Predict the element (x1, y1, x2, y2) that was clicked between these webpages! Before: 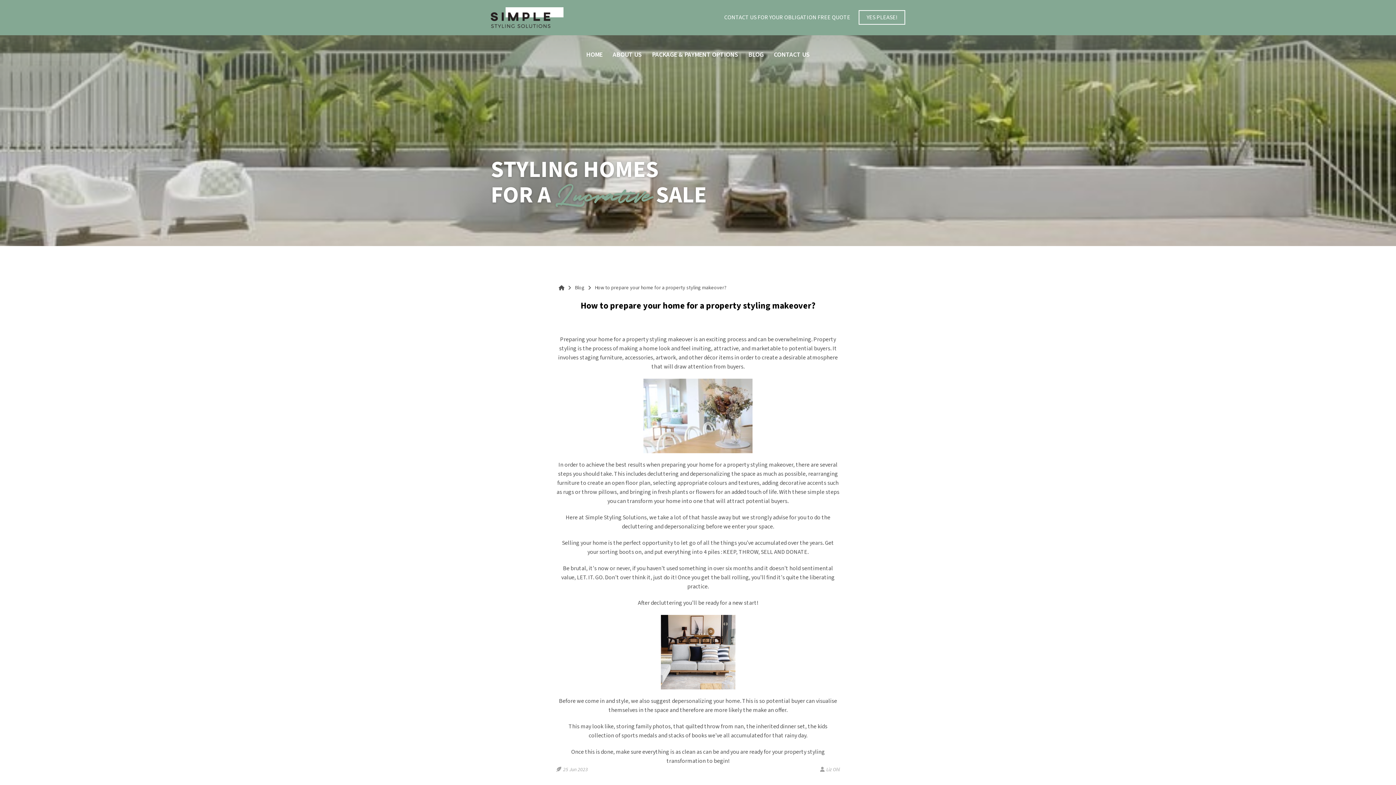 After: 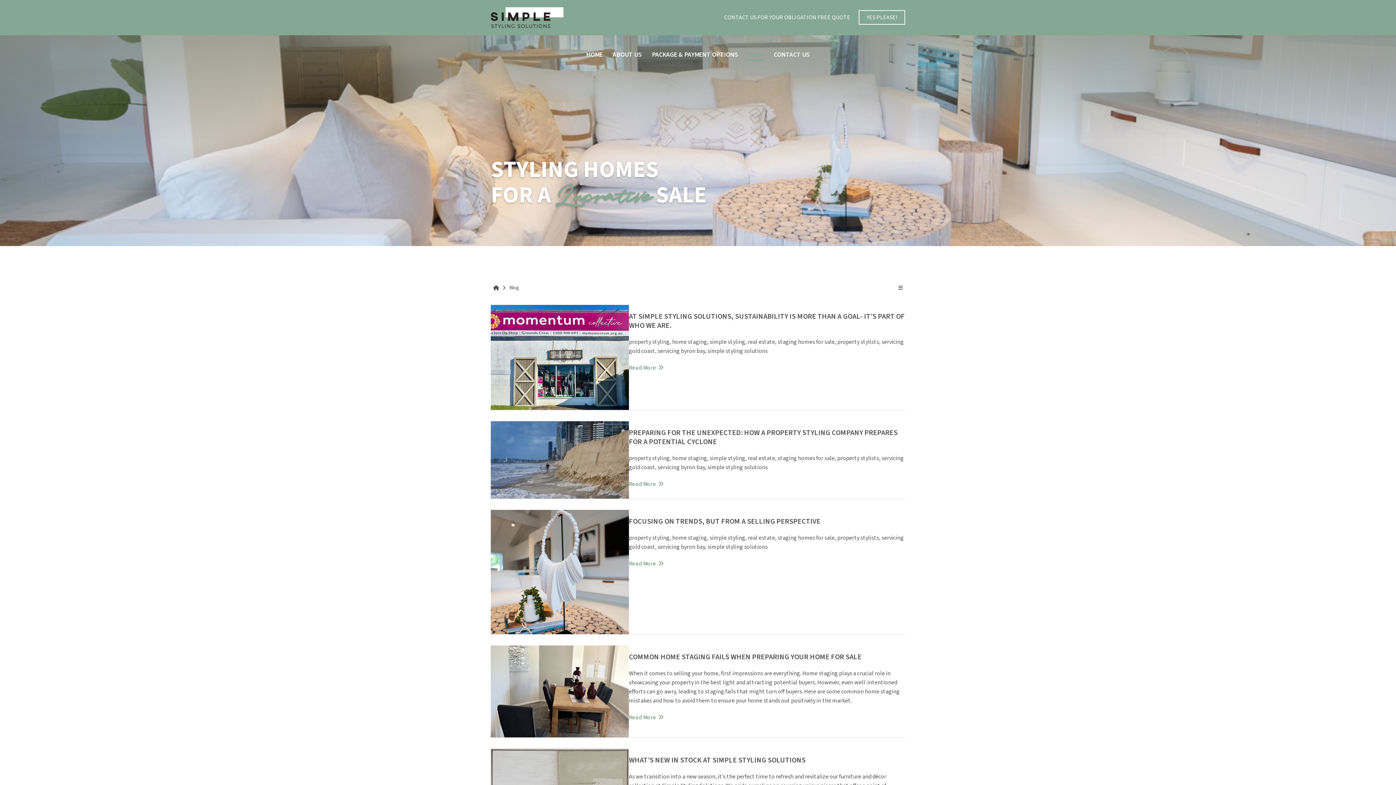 Action: bbox: (743, 47, 768, 61) label: BLOG